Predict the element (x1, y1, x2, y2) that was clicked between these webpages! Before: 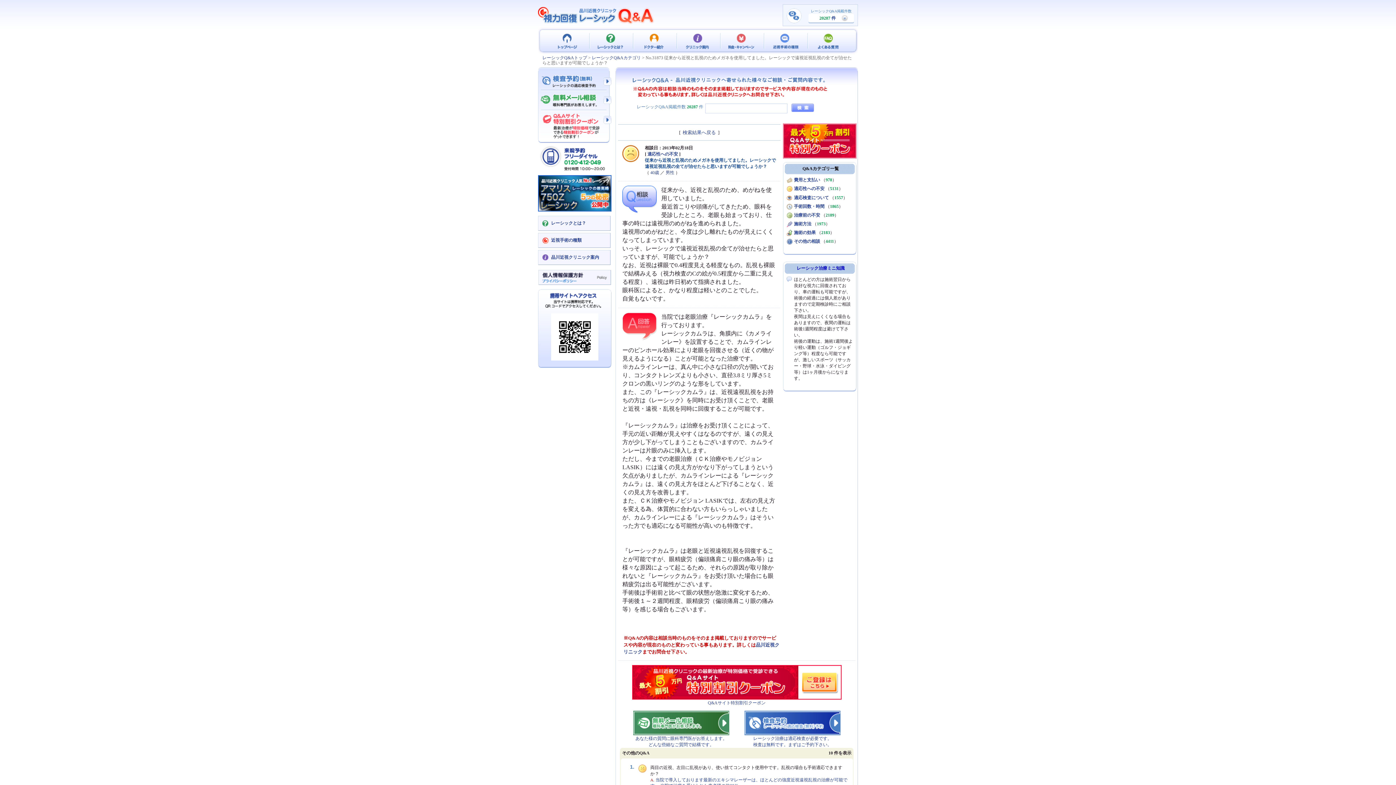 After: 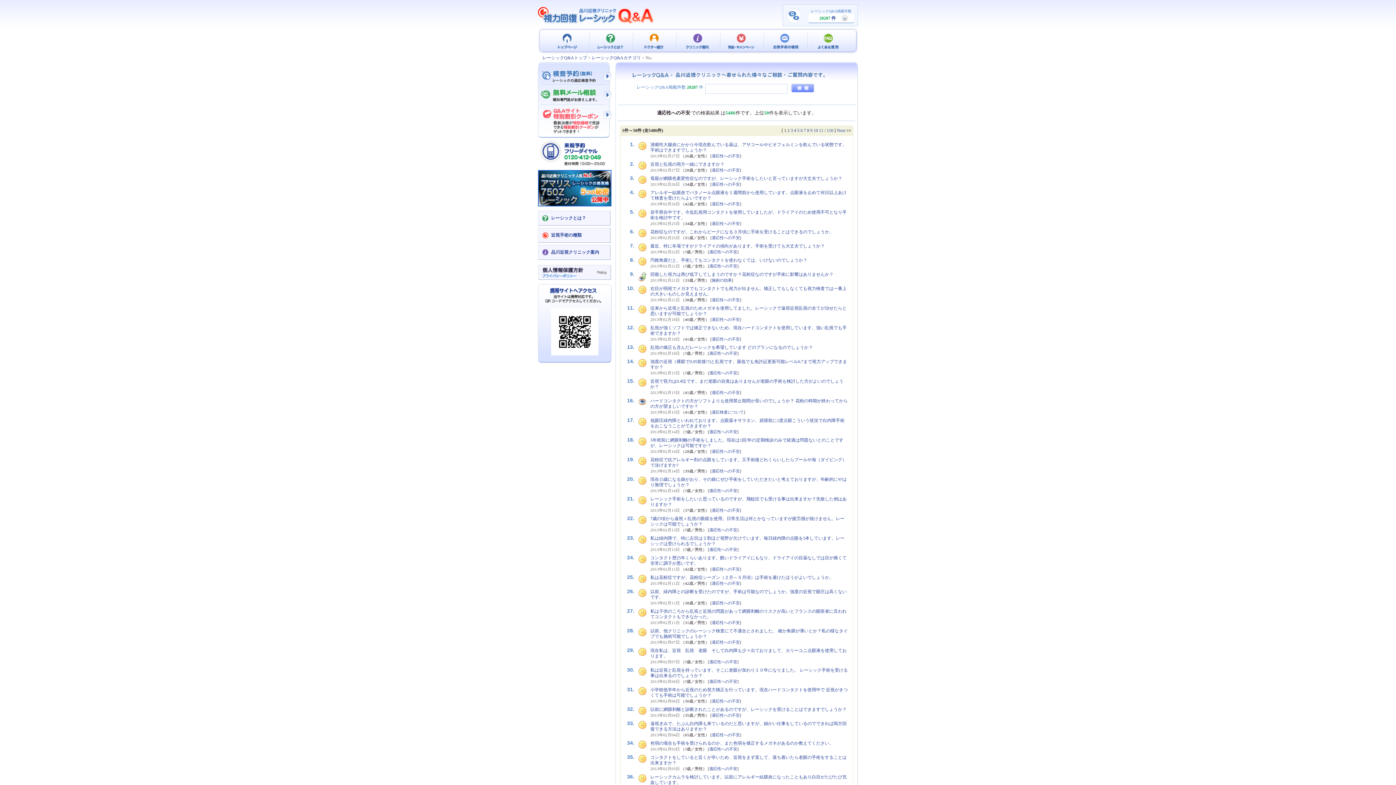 Action: bbox: (647, 151, 678, 156) label: 適応性への不安